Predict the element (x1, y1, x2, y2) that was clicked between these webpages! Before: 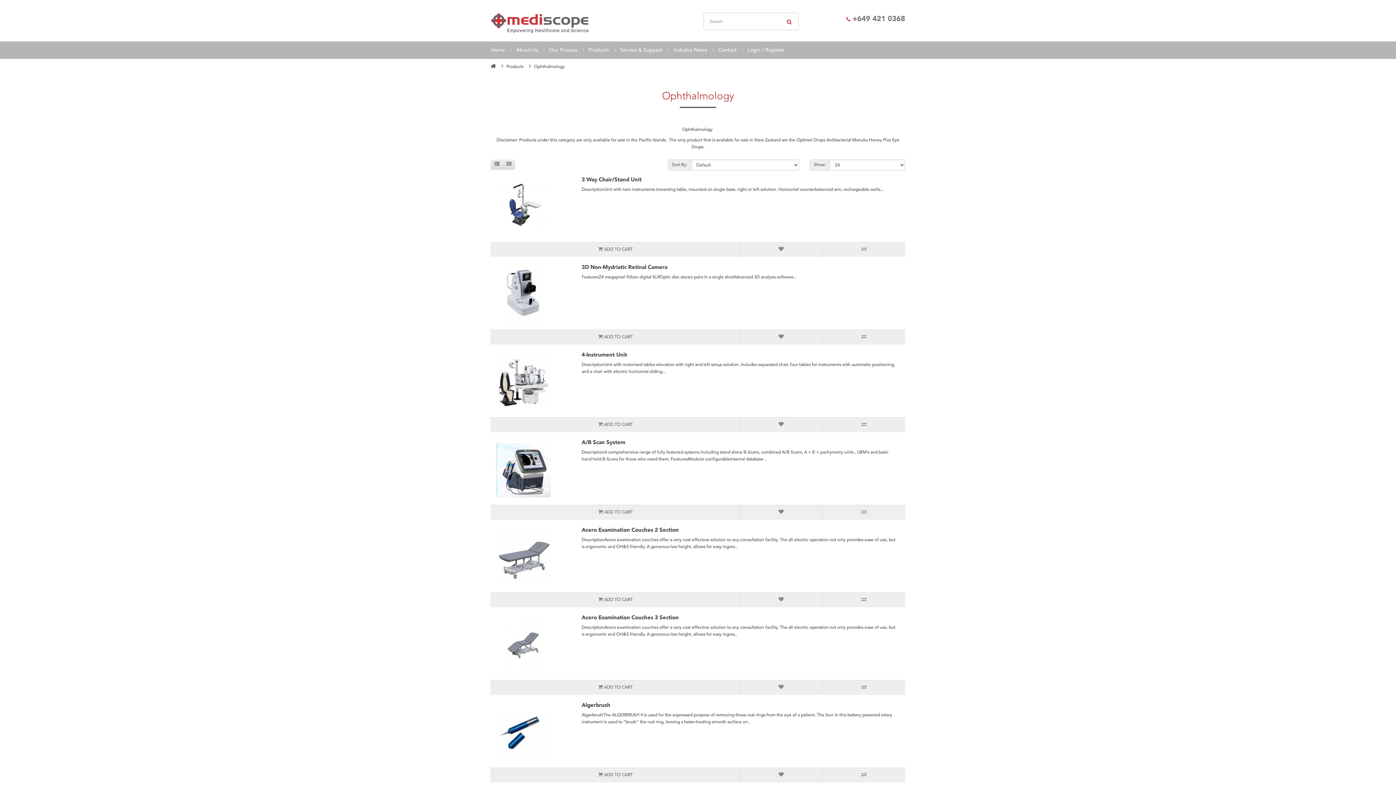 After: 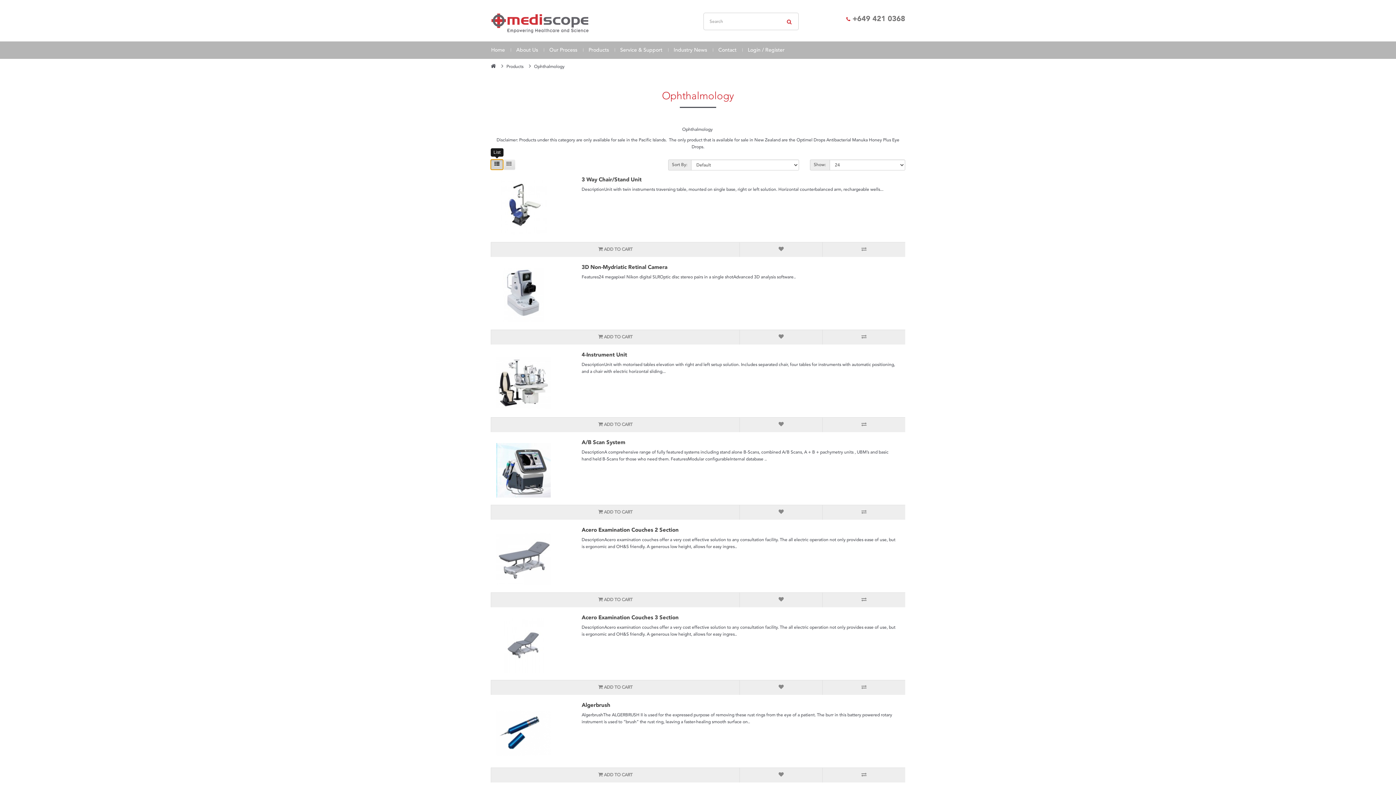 Action: bbox: (490, 159, 503, 169)